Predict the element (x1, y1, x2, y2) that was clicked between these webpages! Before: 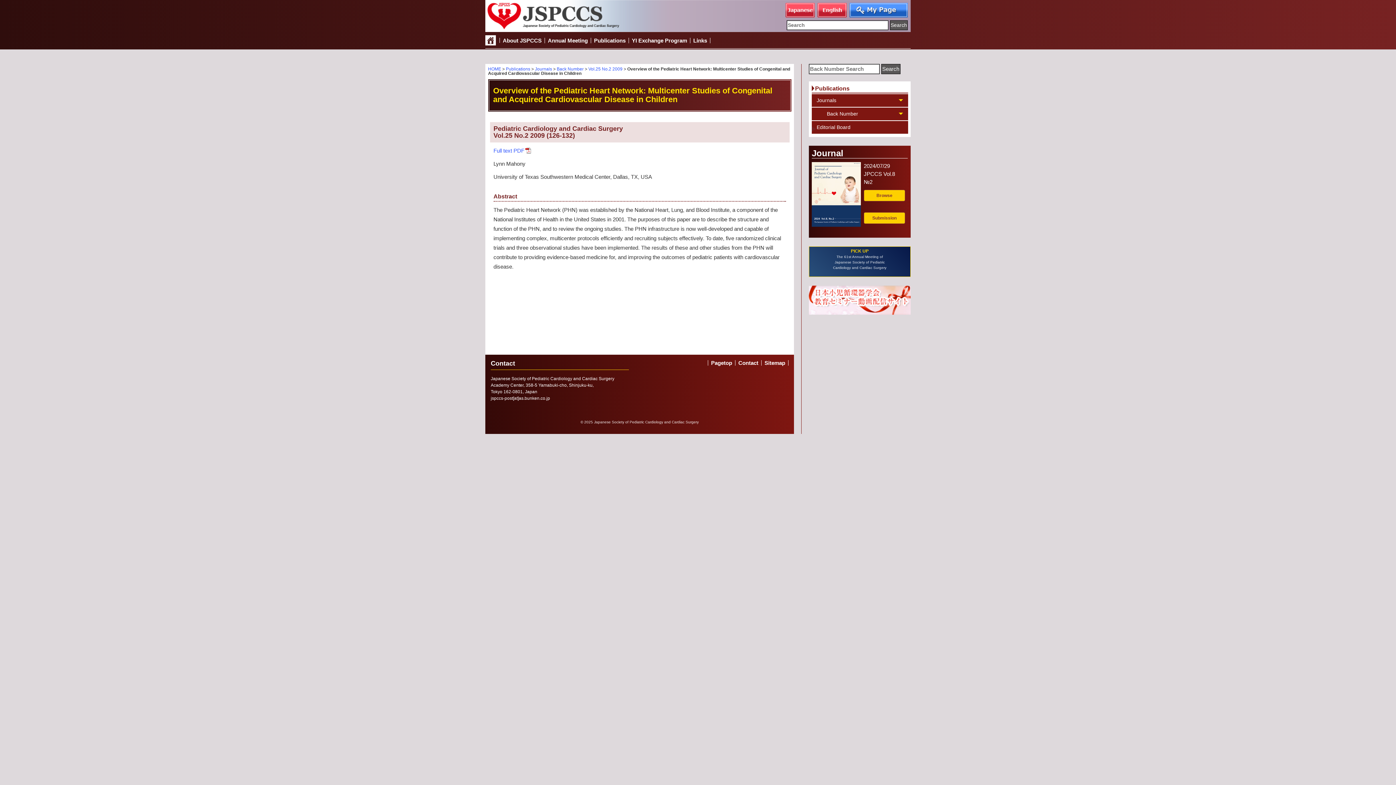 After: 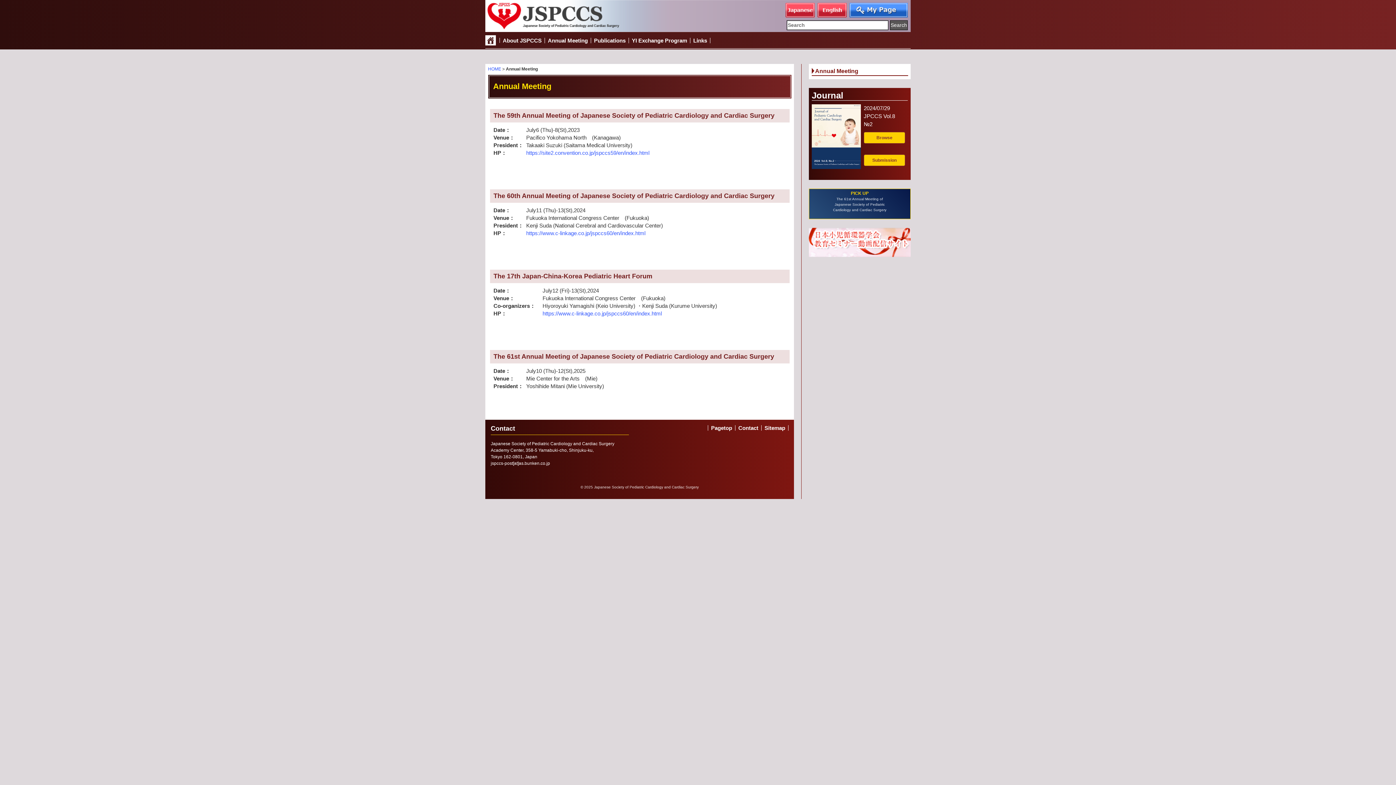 Action: bbox: (548, 37, 588, 43) label: Annual Meeting